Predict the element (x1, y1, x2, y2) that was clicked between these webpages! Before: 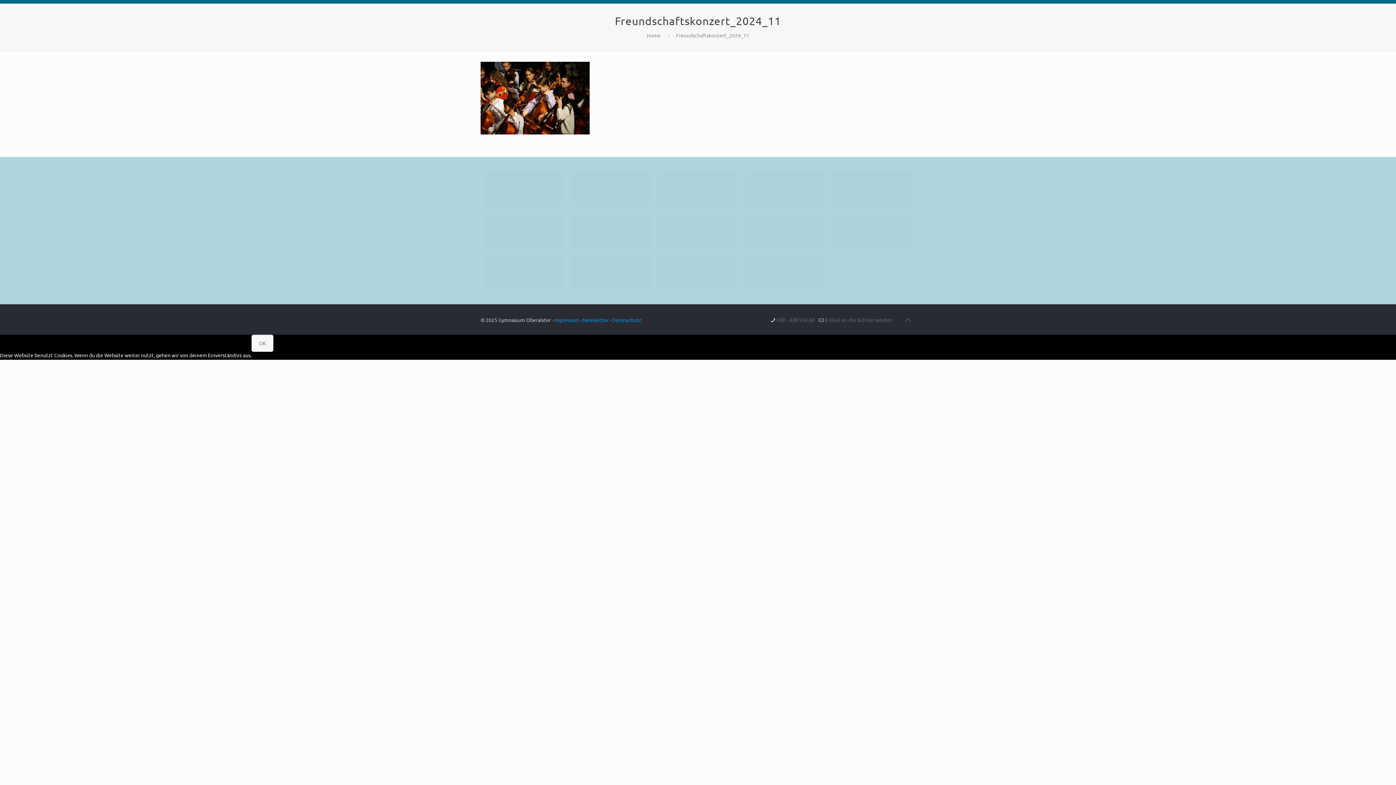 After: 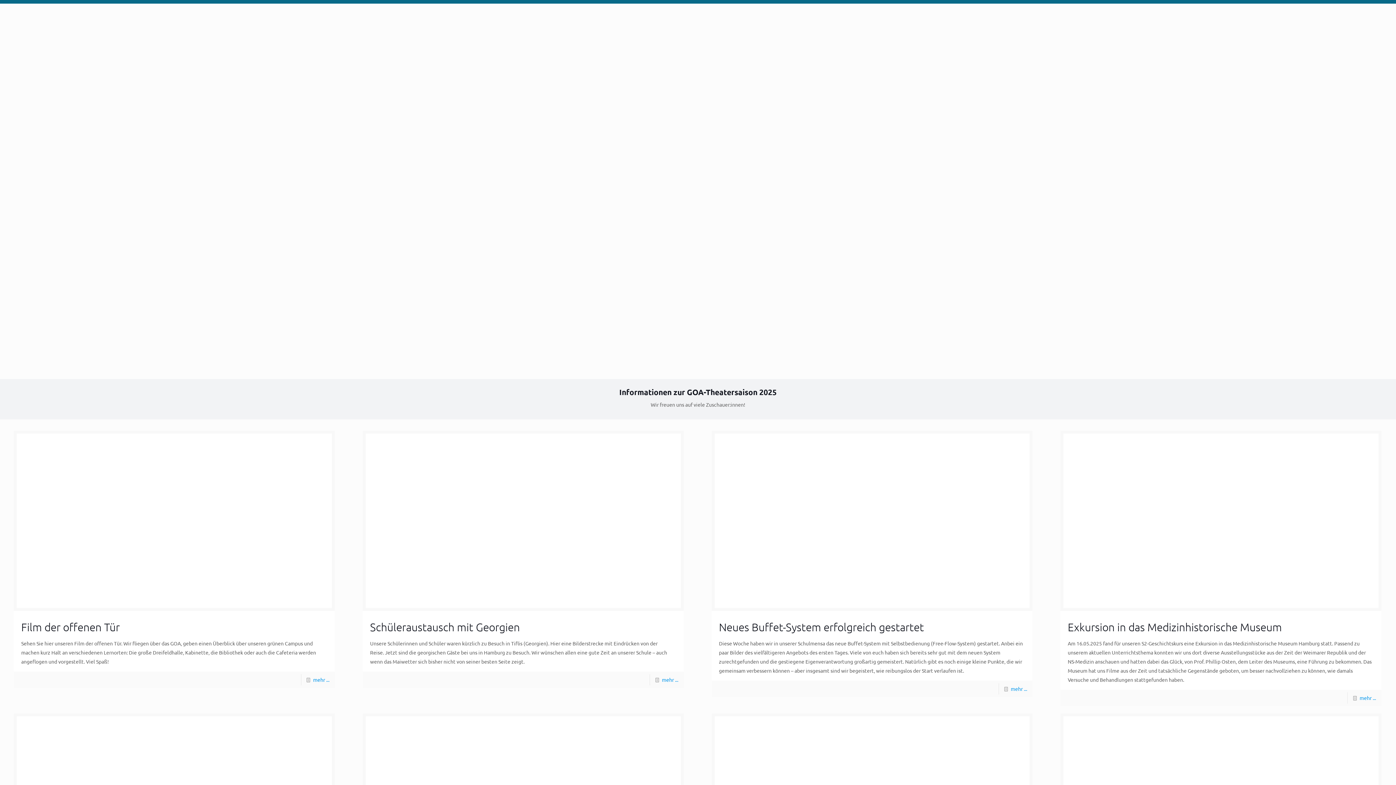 Action: bbox: (646, 32, 660, 38) label: Home